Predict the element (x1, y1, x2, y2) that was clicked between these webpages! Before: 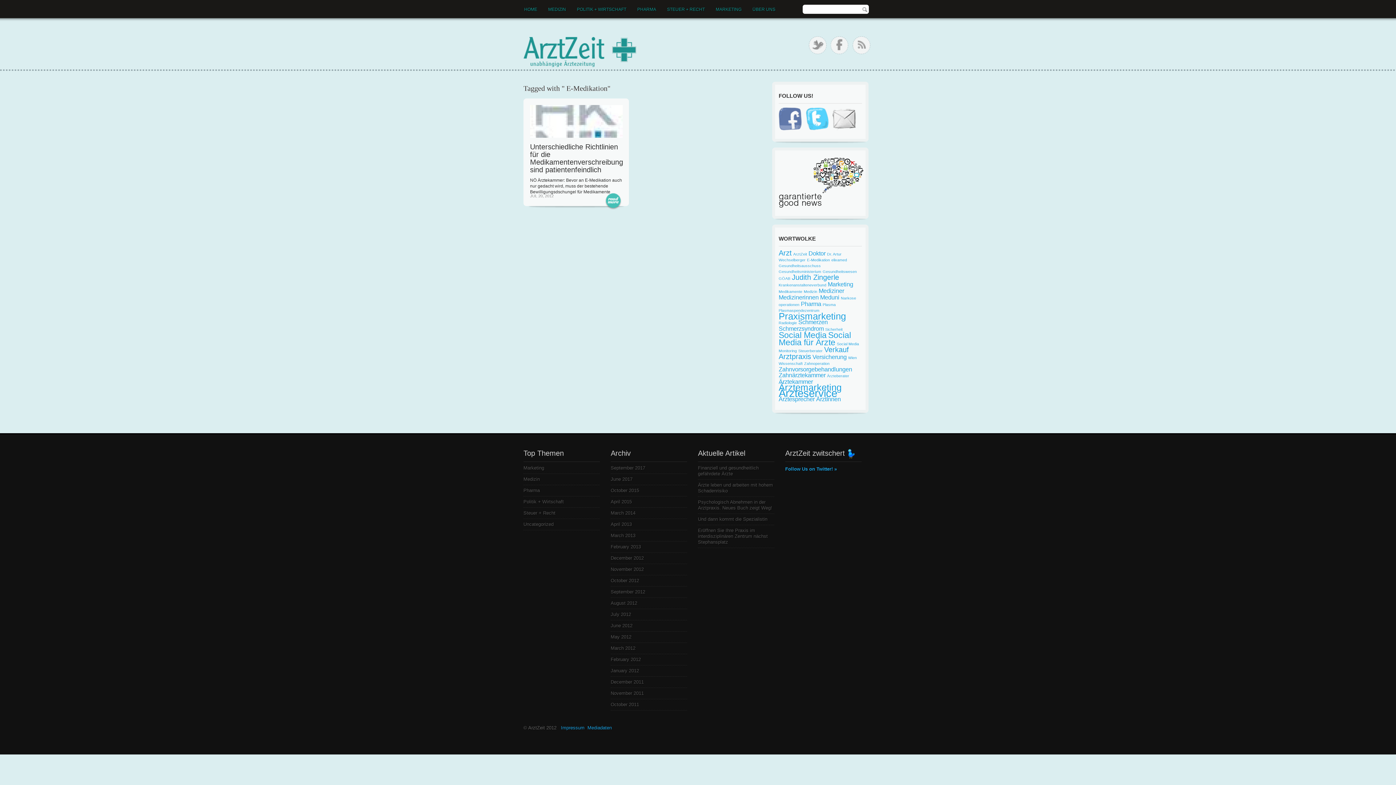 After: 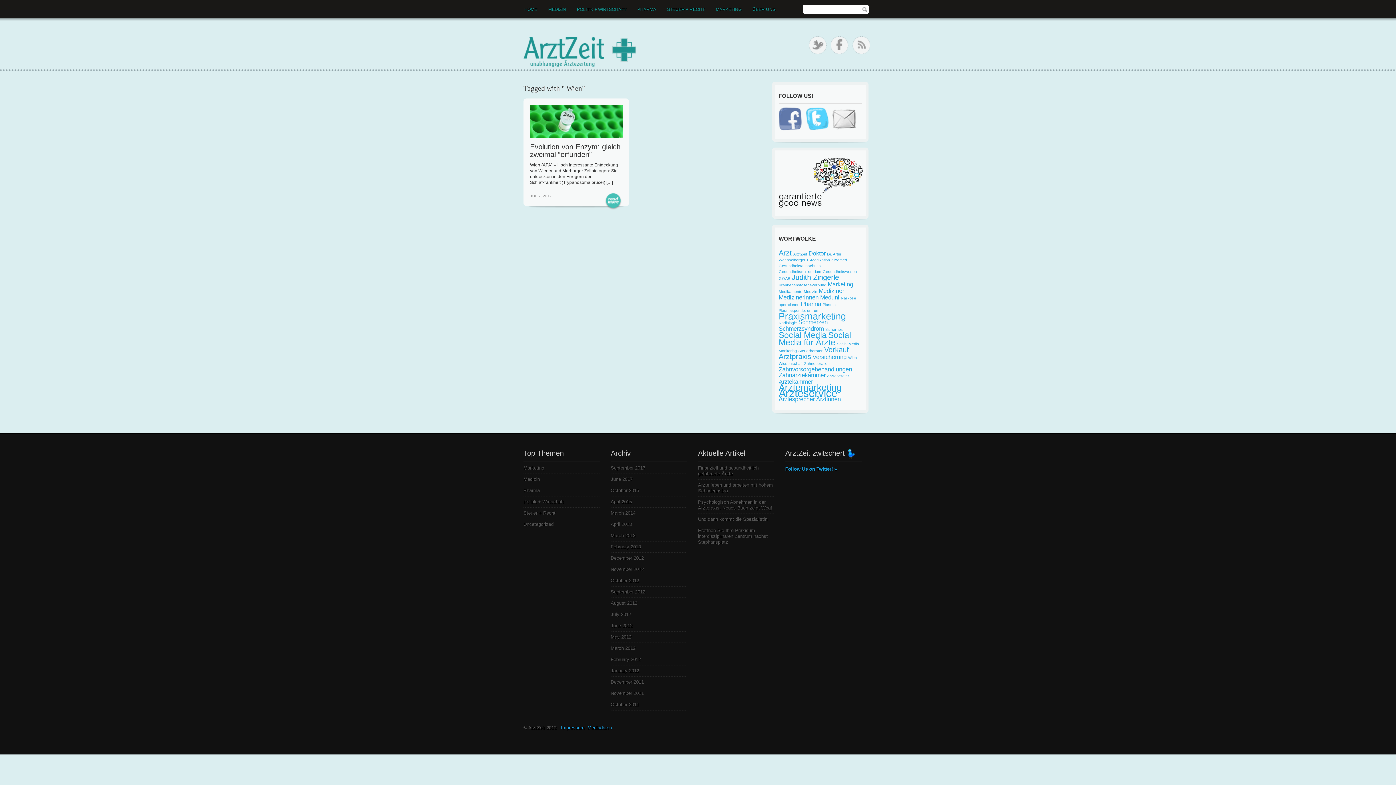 Action: label: Wien (1 item) bbox: (848, 355, 857, 360)